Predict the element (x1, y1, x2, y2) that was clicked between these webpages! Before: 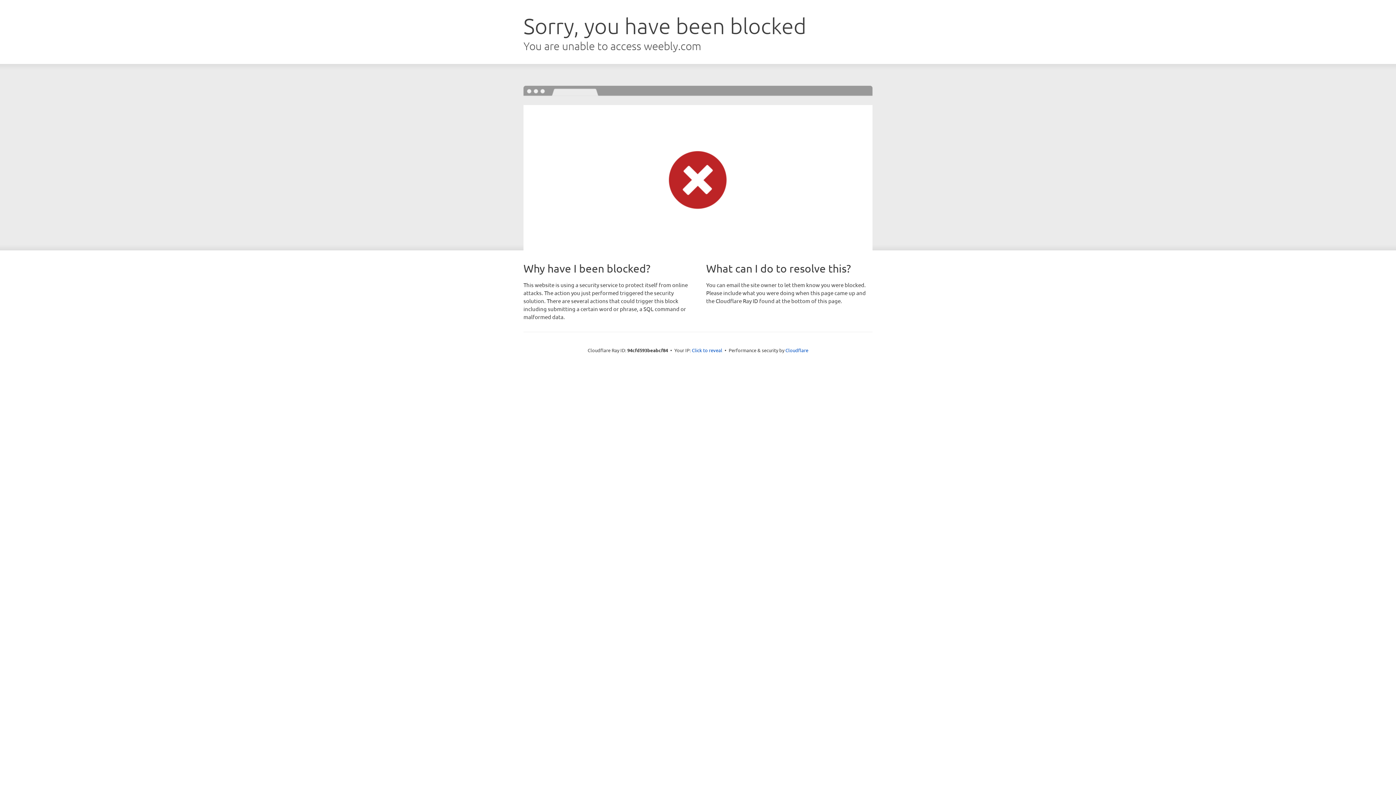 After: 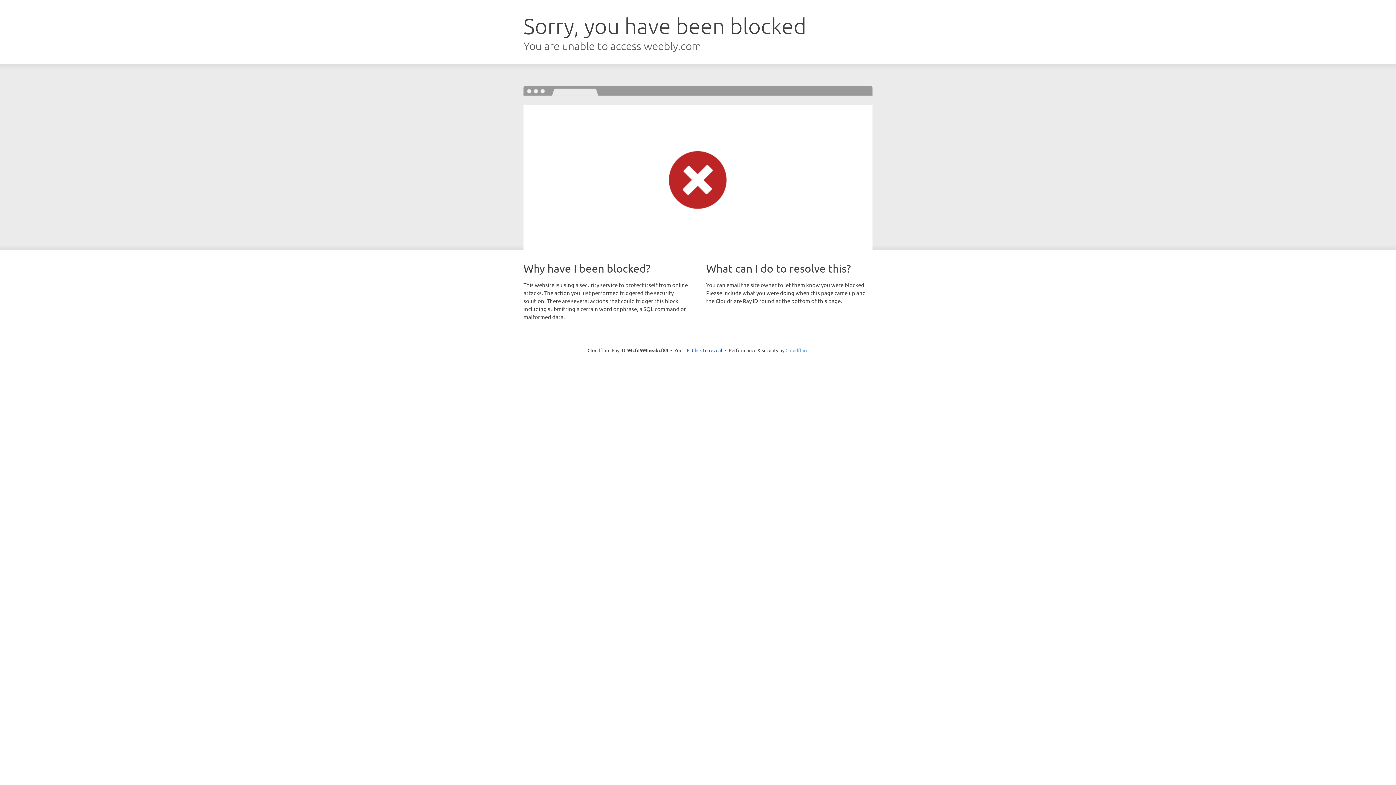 Action: bbox: (785, 347, 808, 353) label: Cloudflare